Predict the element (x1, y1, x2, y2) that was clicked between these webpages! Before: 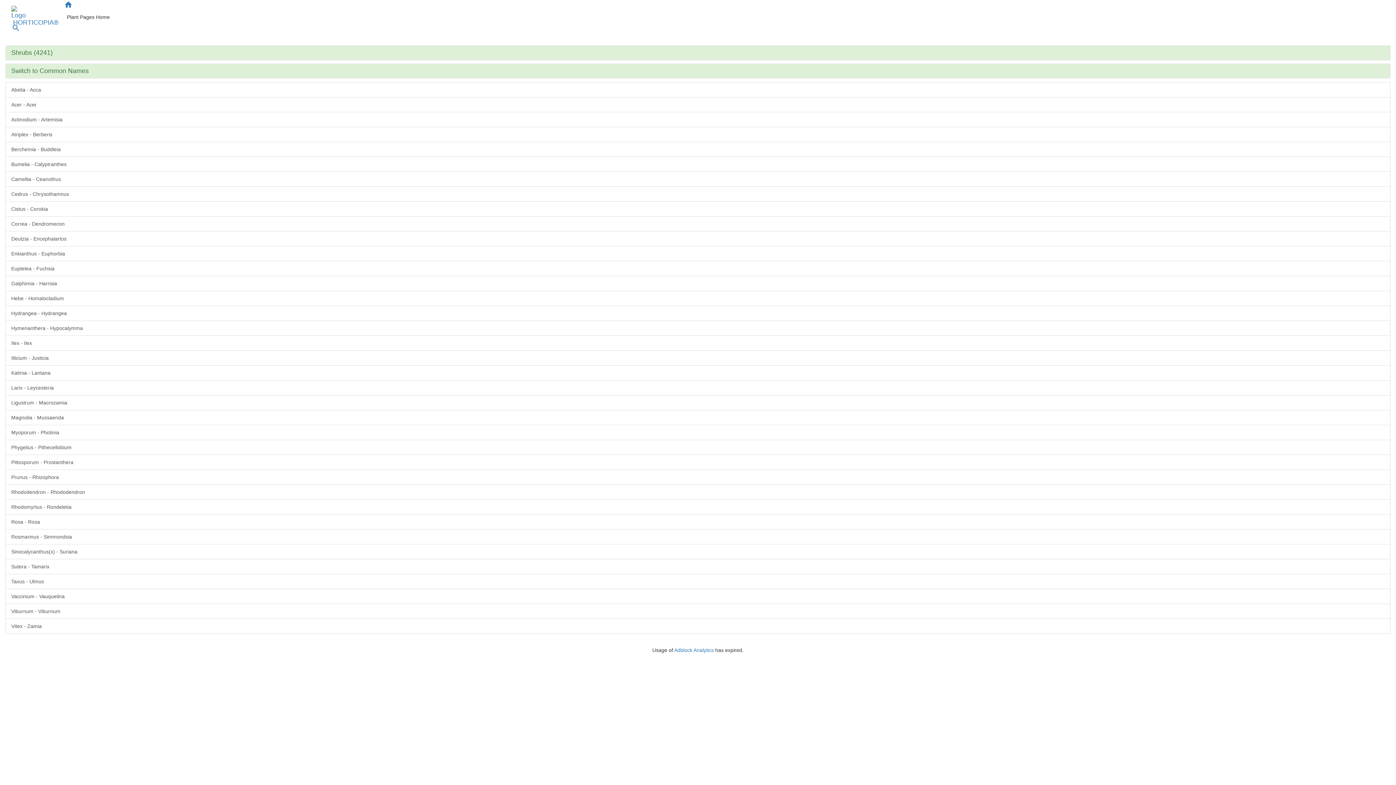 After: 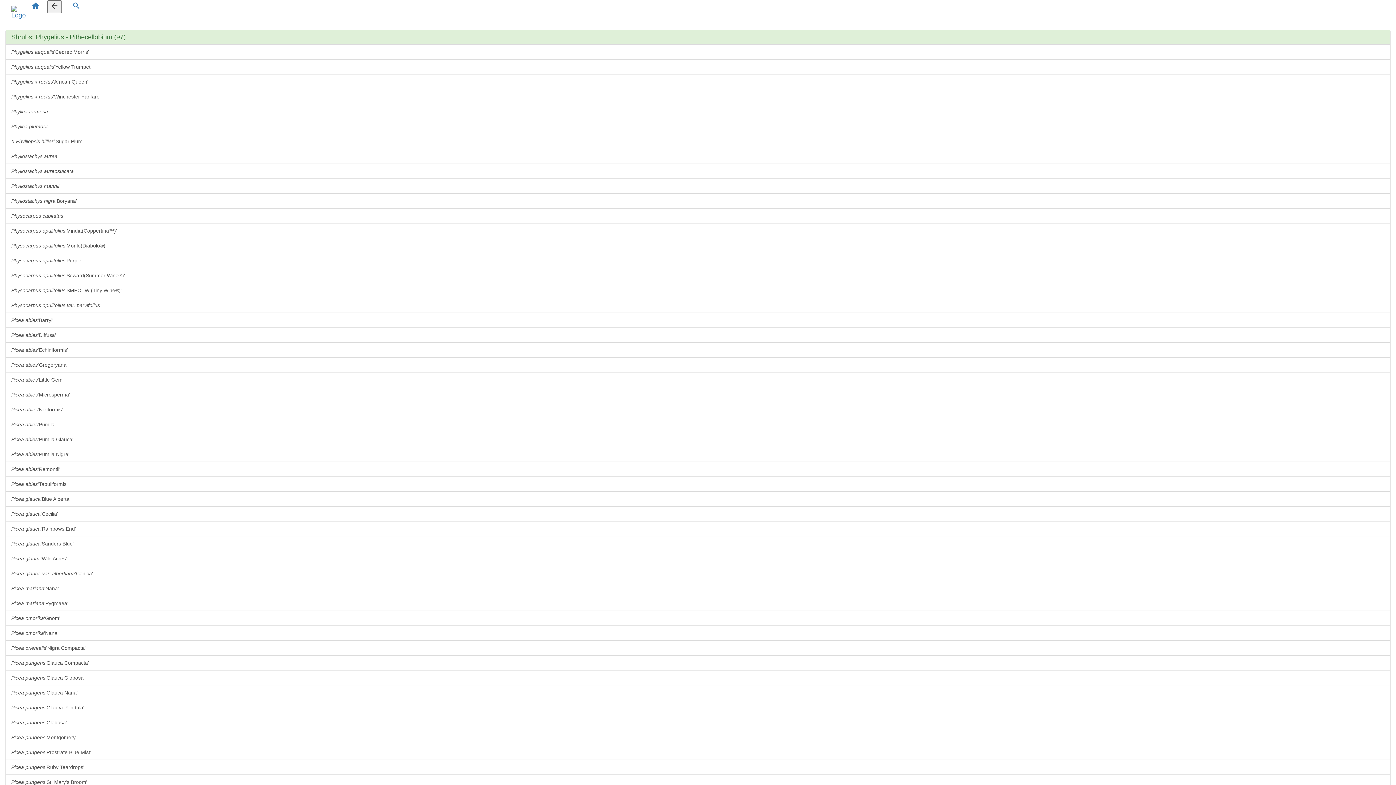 Action: label: Phygelius - Pithecellobium bbox: (5, 440, 1390, 455)